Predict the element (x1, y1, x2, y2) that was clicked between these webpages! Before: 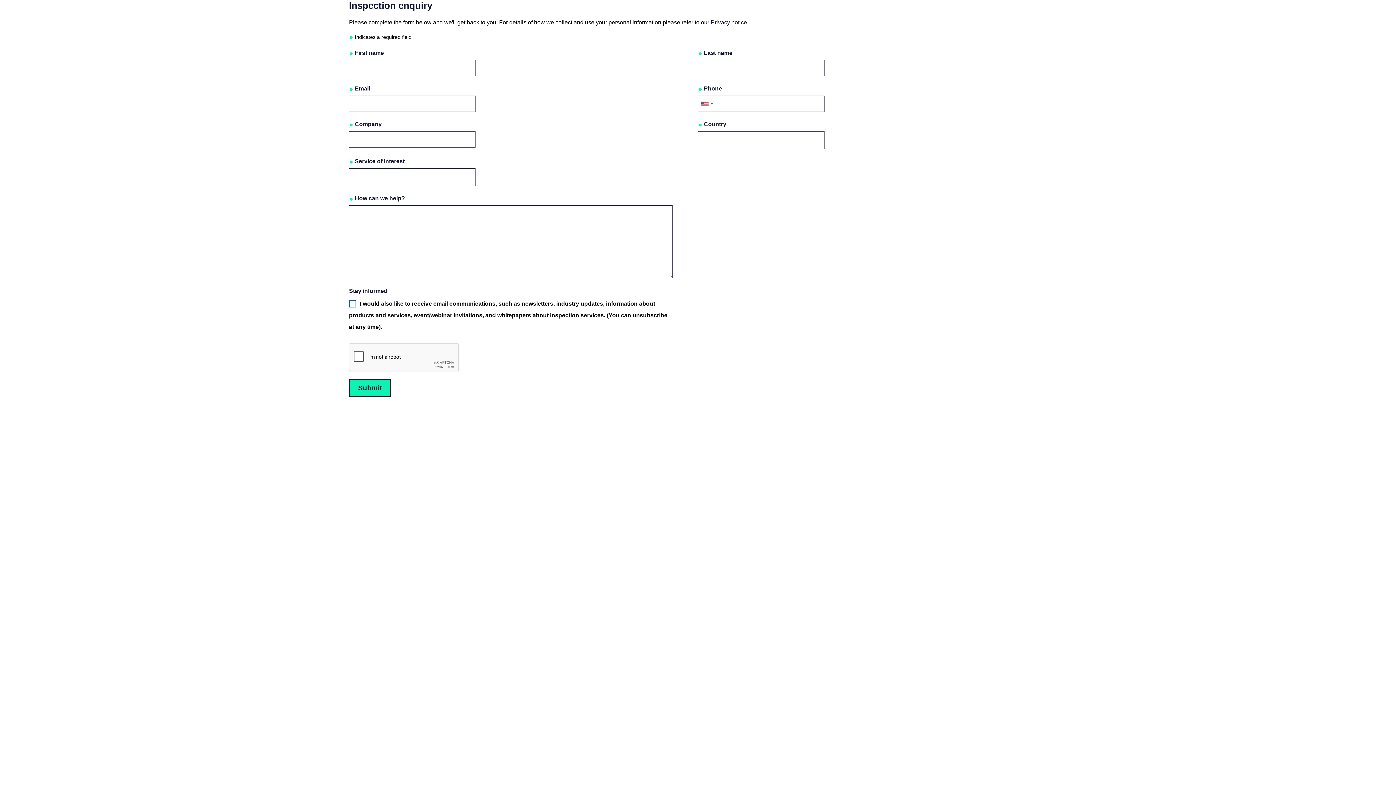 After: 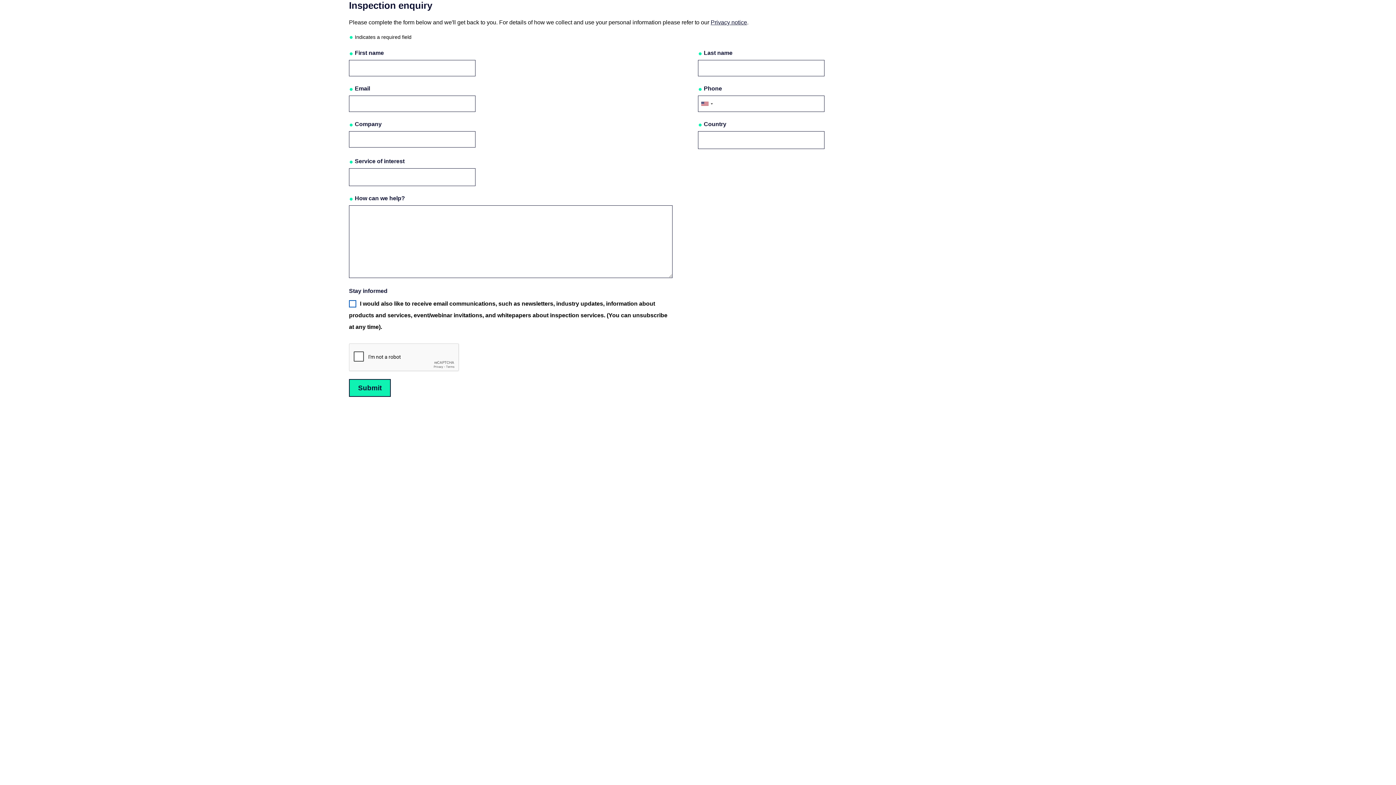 Action: bbox: (710, 19, 747, 25) label: Privacy notice